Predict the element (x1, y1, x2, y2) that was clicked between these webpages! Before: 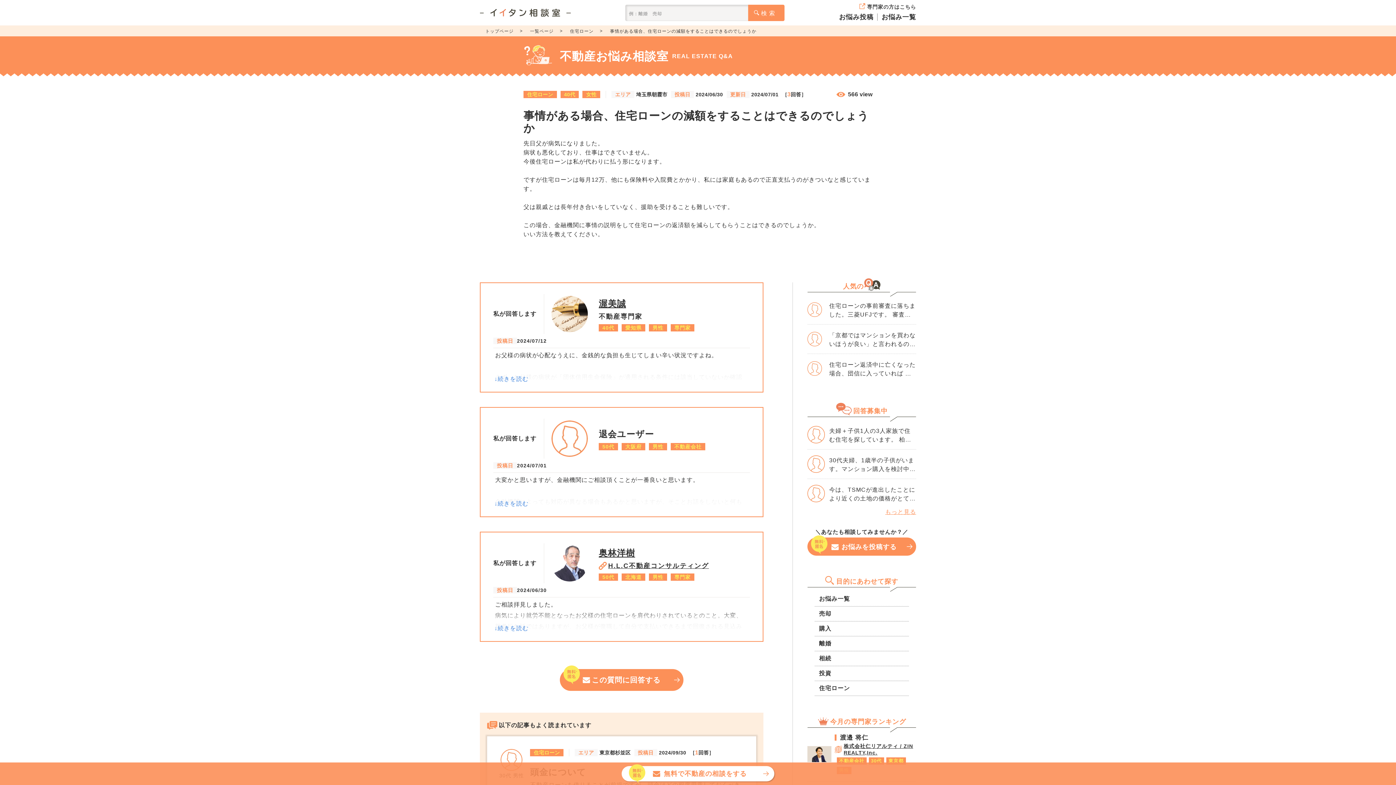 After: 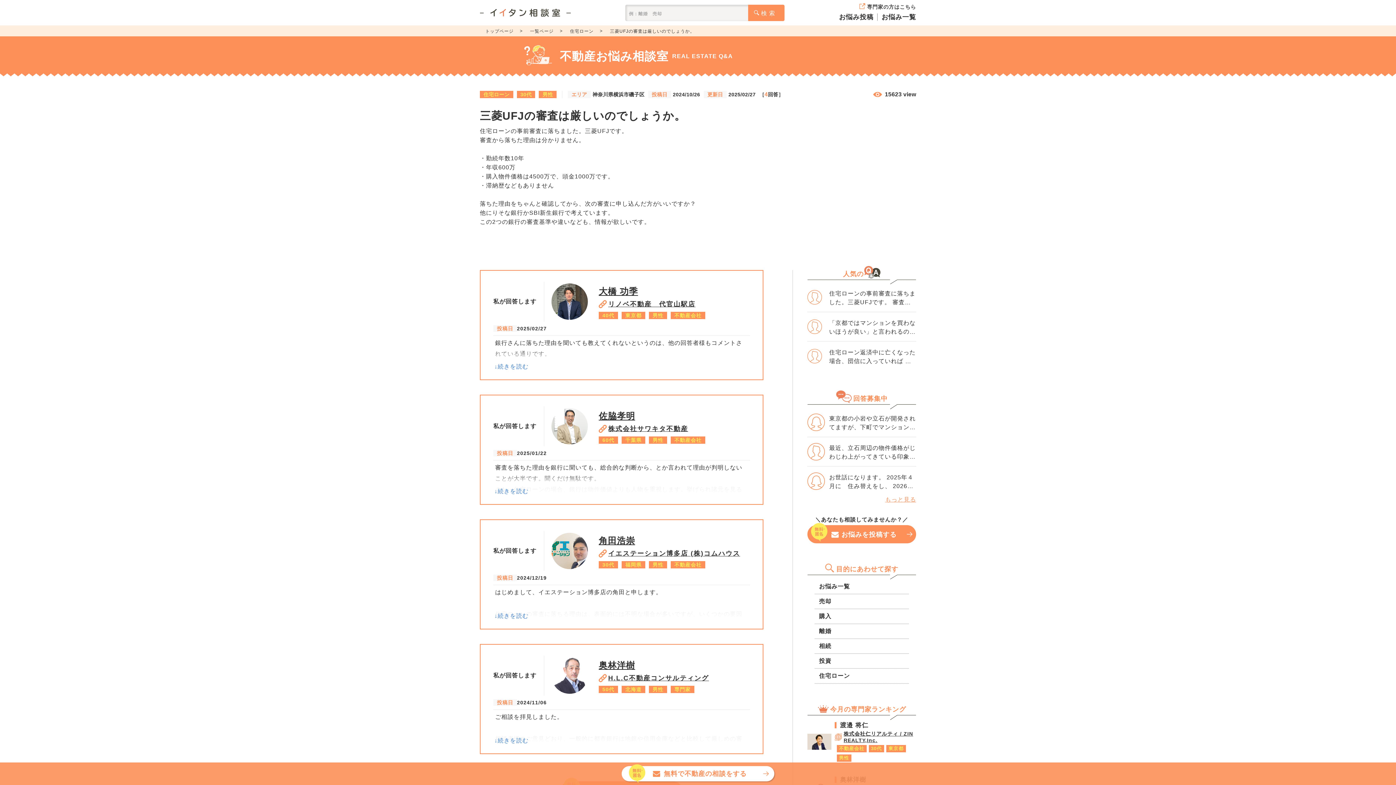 Action: label: 住宅ローンの事前審査に落ちました。三菱UFJです。 審査から落ちた理由は分かりません。 ・勤続年数10年 ・年収600万 ・購入物件価格は4500万で、頭金1000万です。 ・滞納歴などもありません 落ちた理由をちゃんと確認してから、次の審査に申し込んだ方がいいですか？ 他にりそな銀行かSBI新生銀行で考えています。 この2つの銀行の審査基準や違いなども、情報が欲しいです。 bbox: (807, 300, 916, 319)